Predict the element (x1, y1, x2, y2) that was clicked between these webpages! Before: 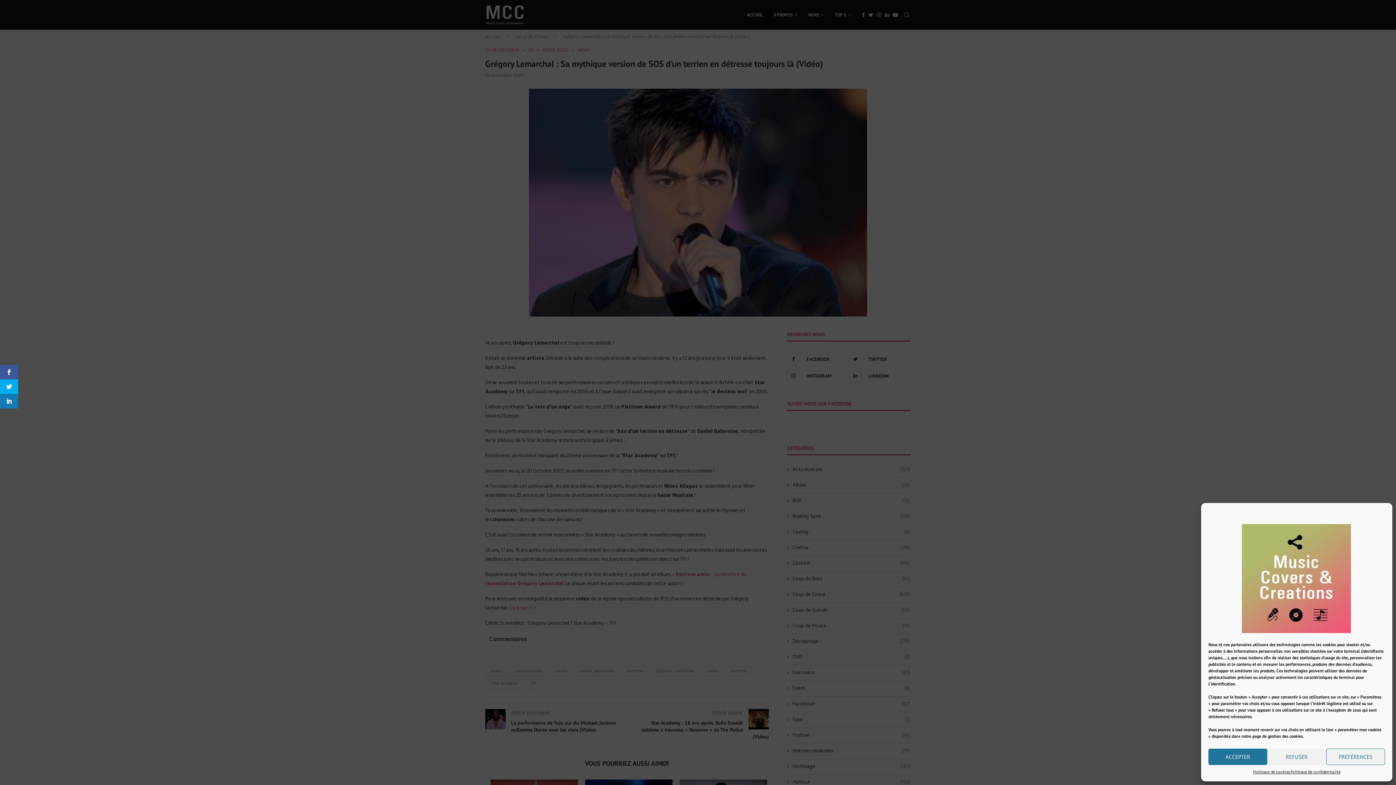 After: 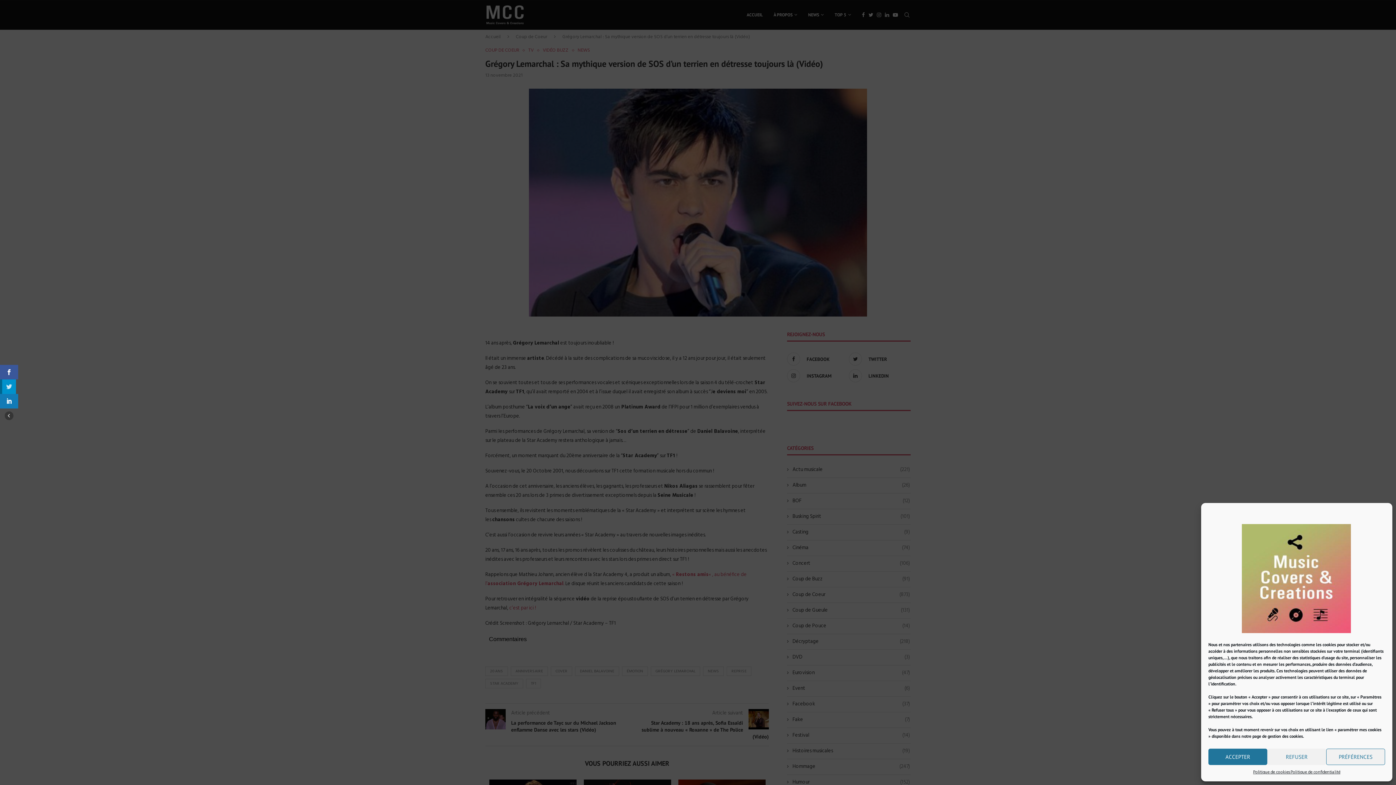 Action: bbox: (0, 379, 18, 394)